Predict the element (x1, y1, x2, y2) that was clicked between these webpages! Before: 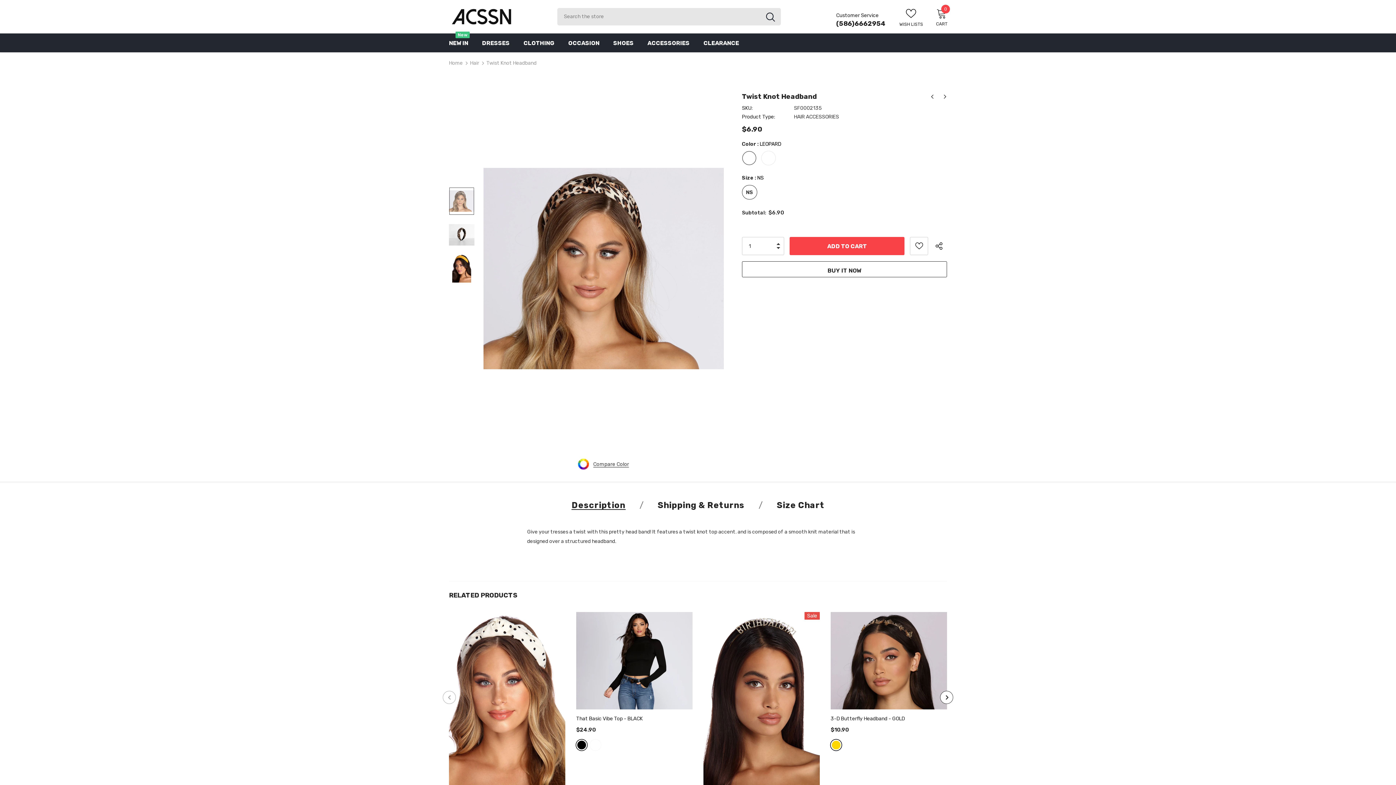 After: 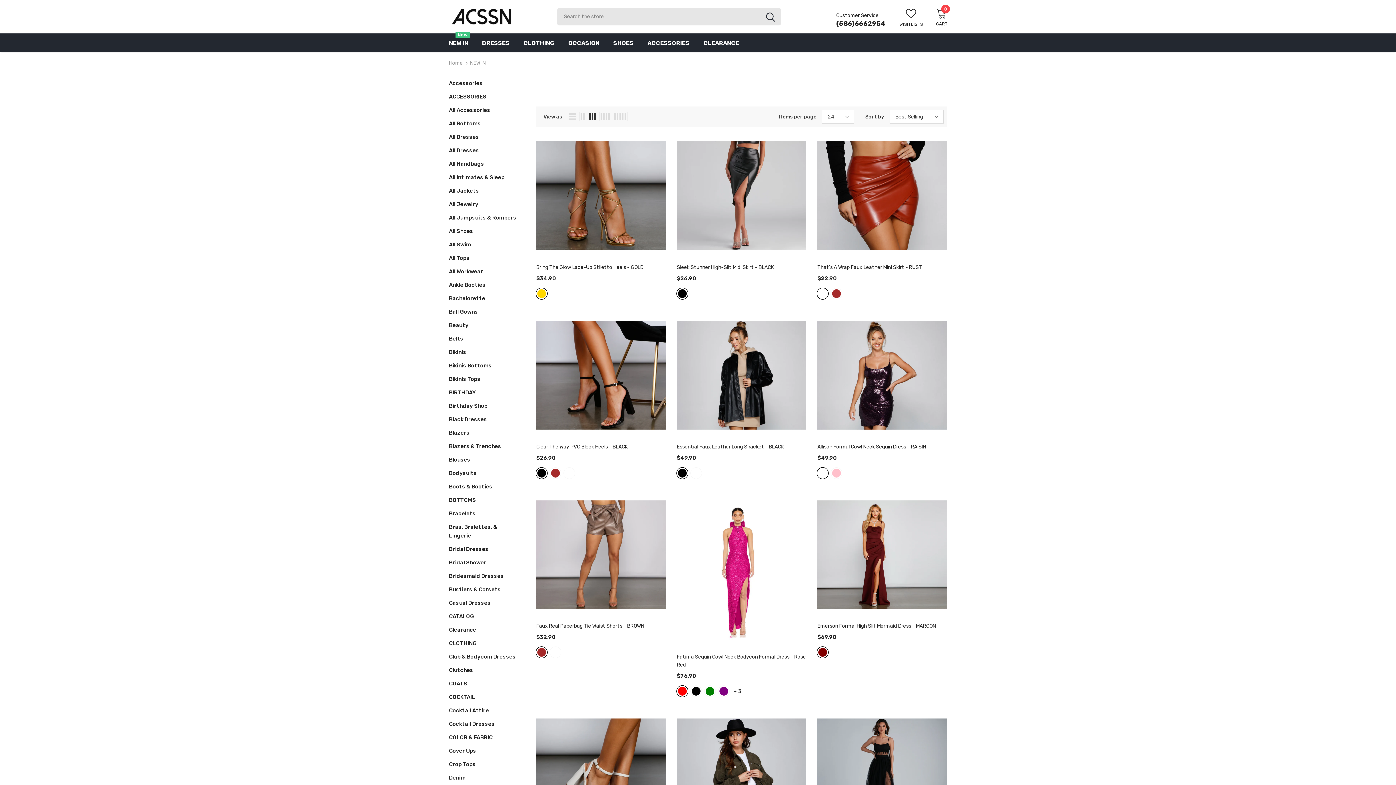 Action: label: NEW IN
New bbox: (449, 33, 468, 52)